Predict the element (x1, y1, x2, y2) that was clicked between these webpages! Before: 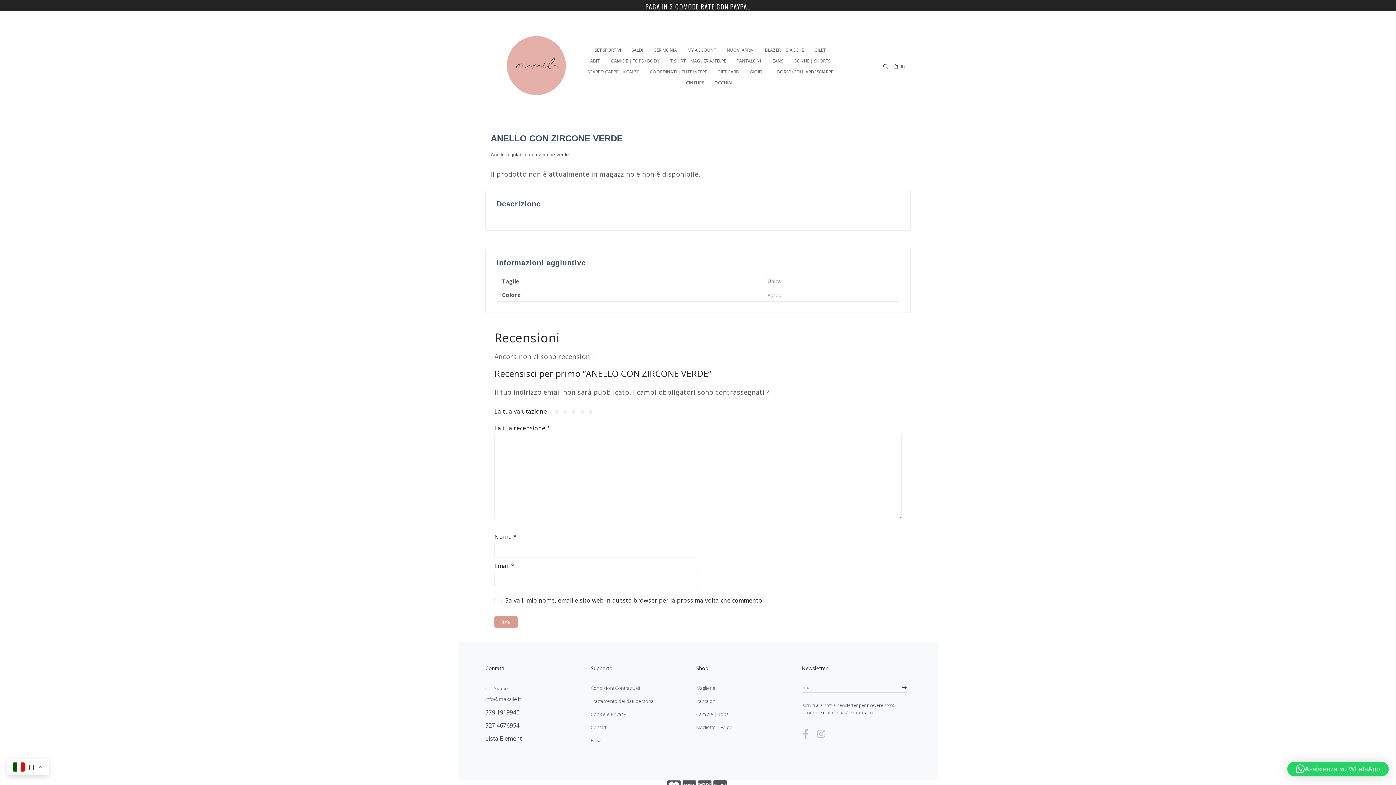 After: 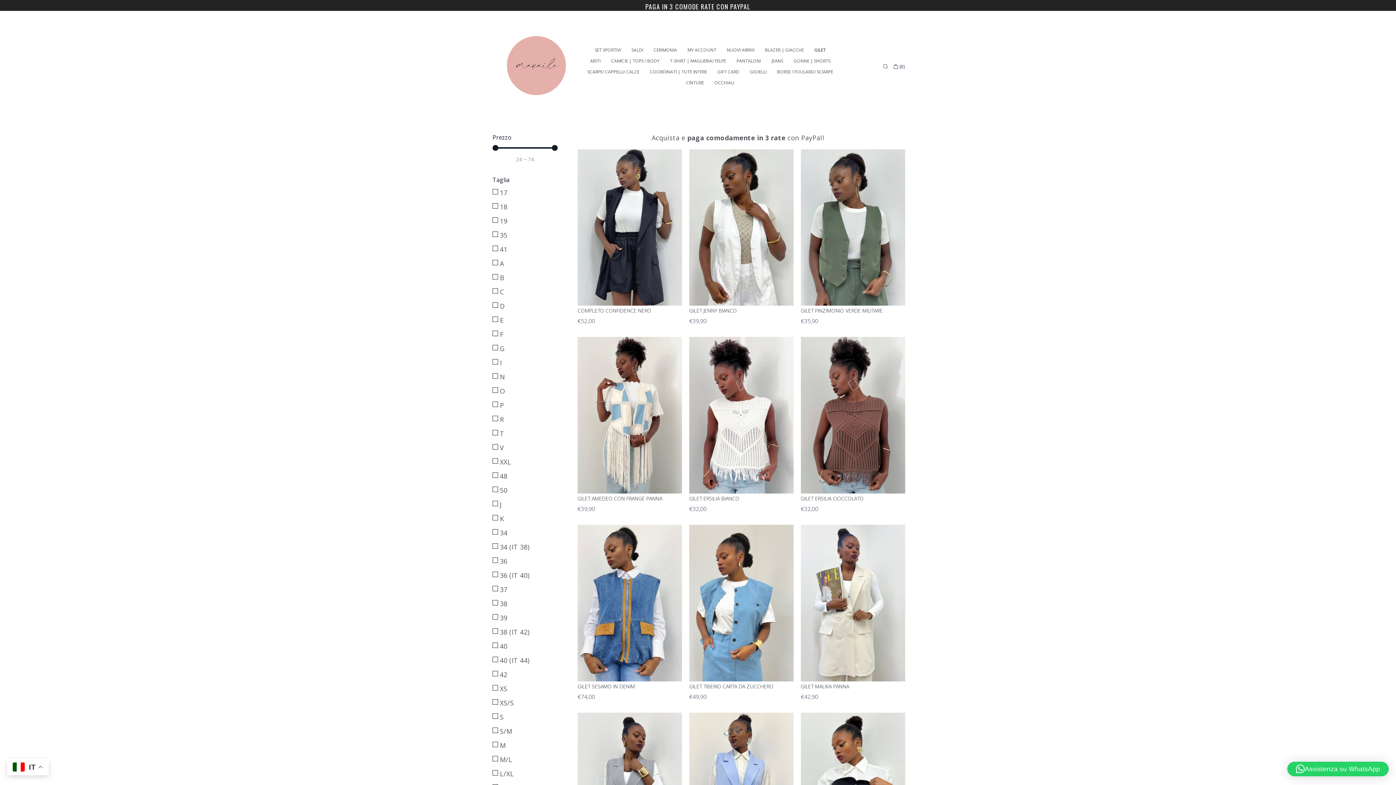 Action: label: GILET bbox: (809, 44, 831, 55)